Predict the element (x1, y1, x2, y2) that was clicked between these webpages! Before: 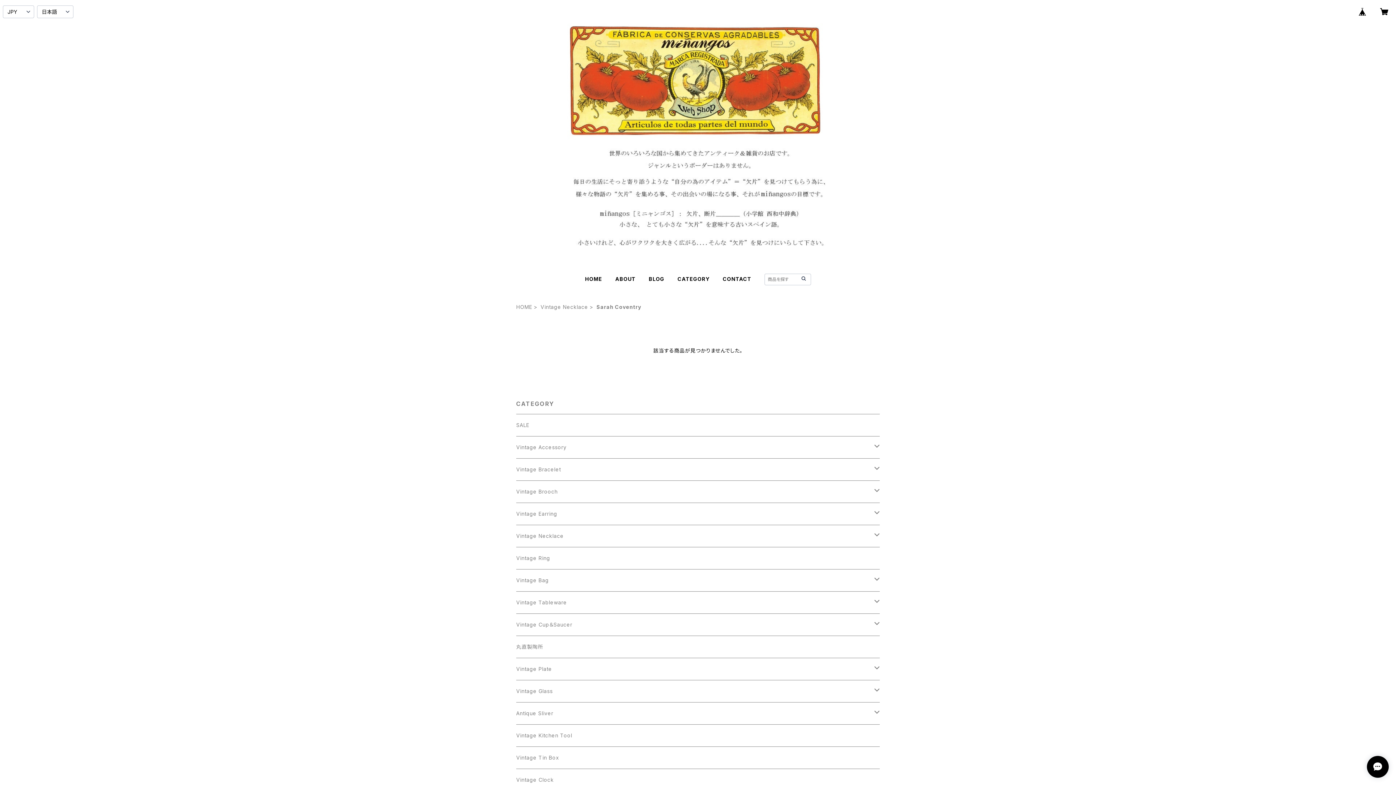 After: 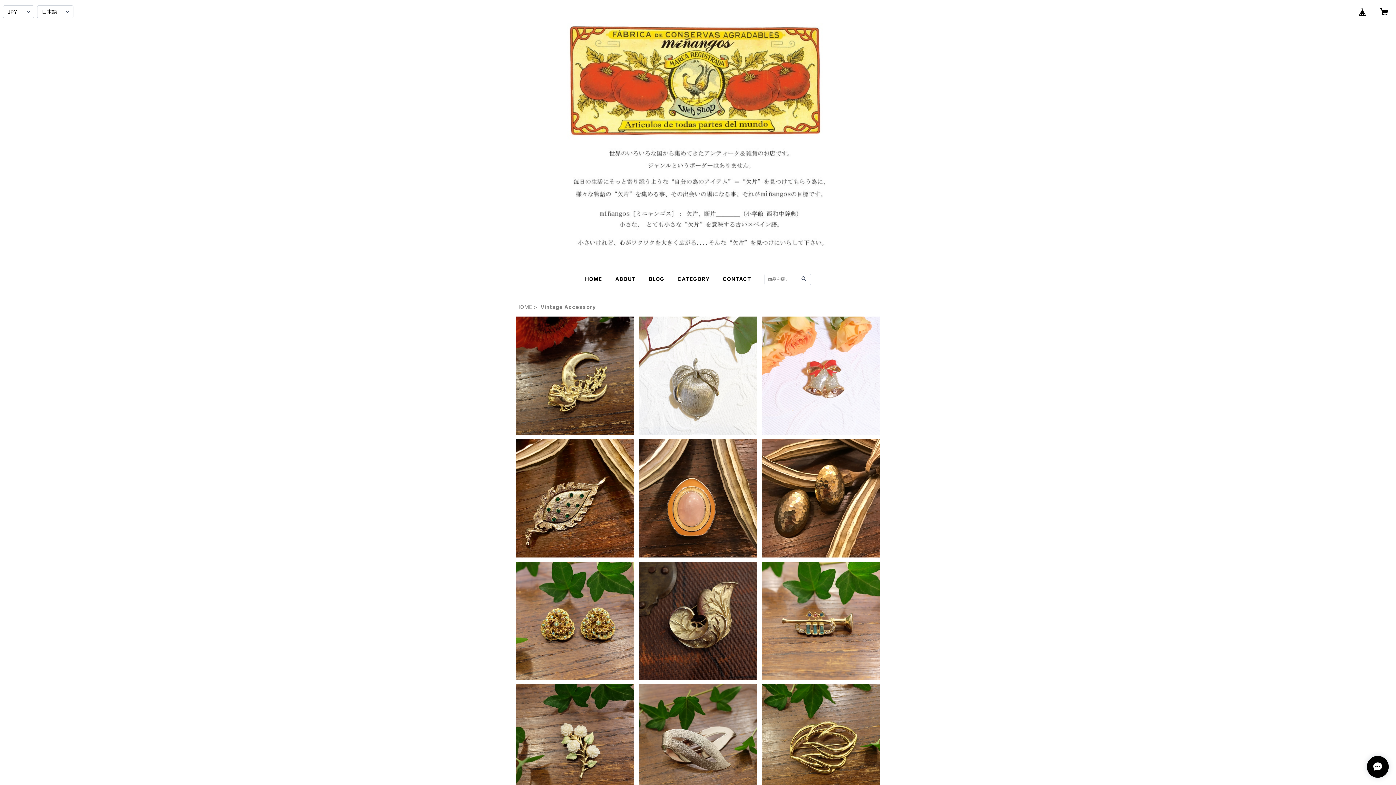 Action: label: Vintage Accessory bbox: (516, 436, 874, 458)